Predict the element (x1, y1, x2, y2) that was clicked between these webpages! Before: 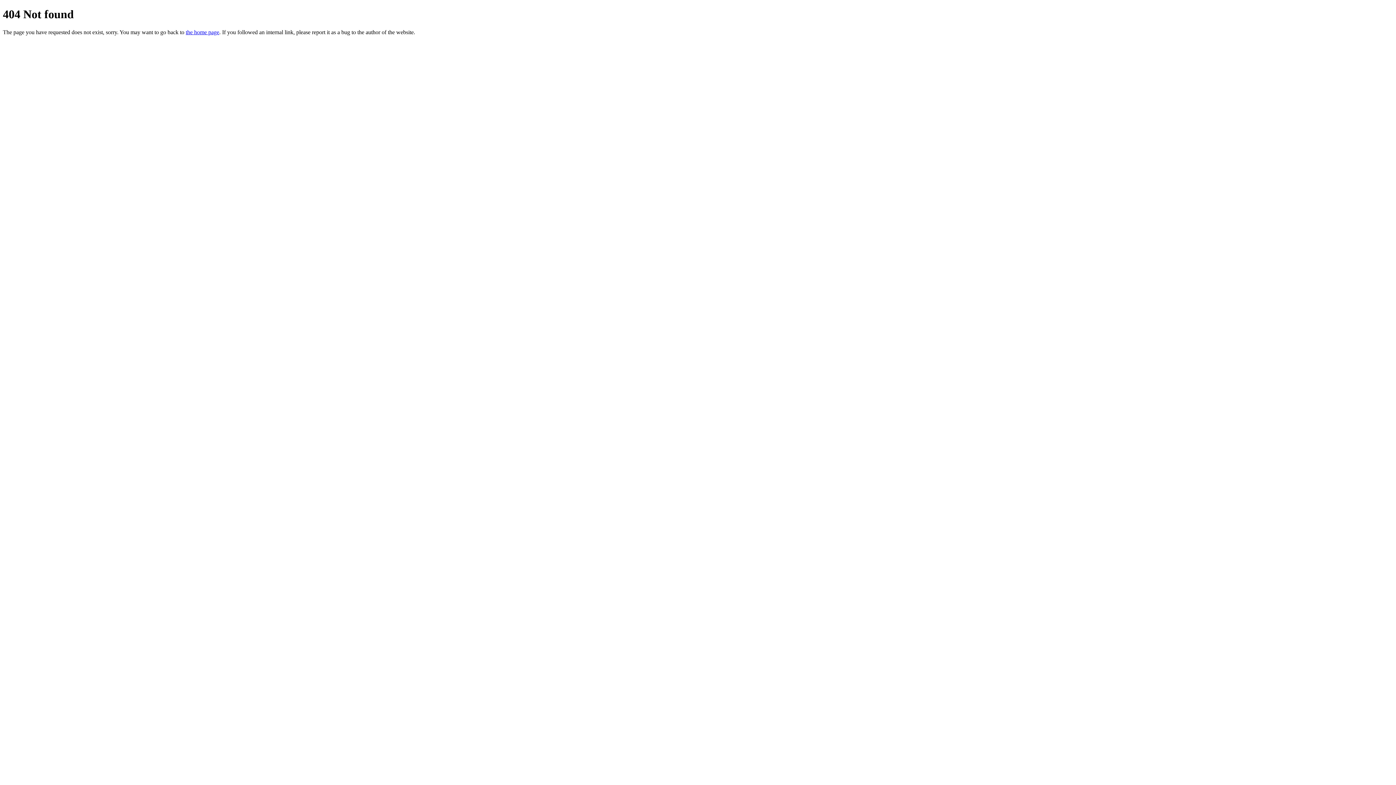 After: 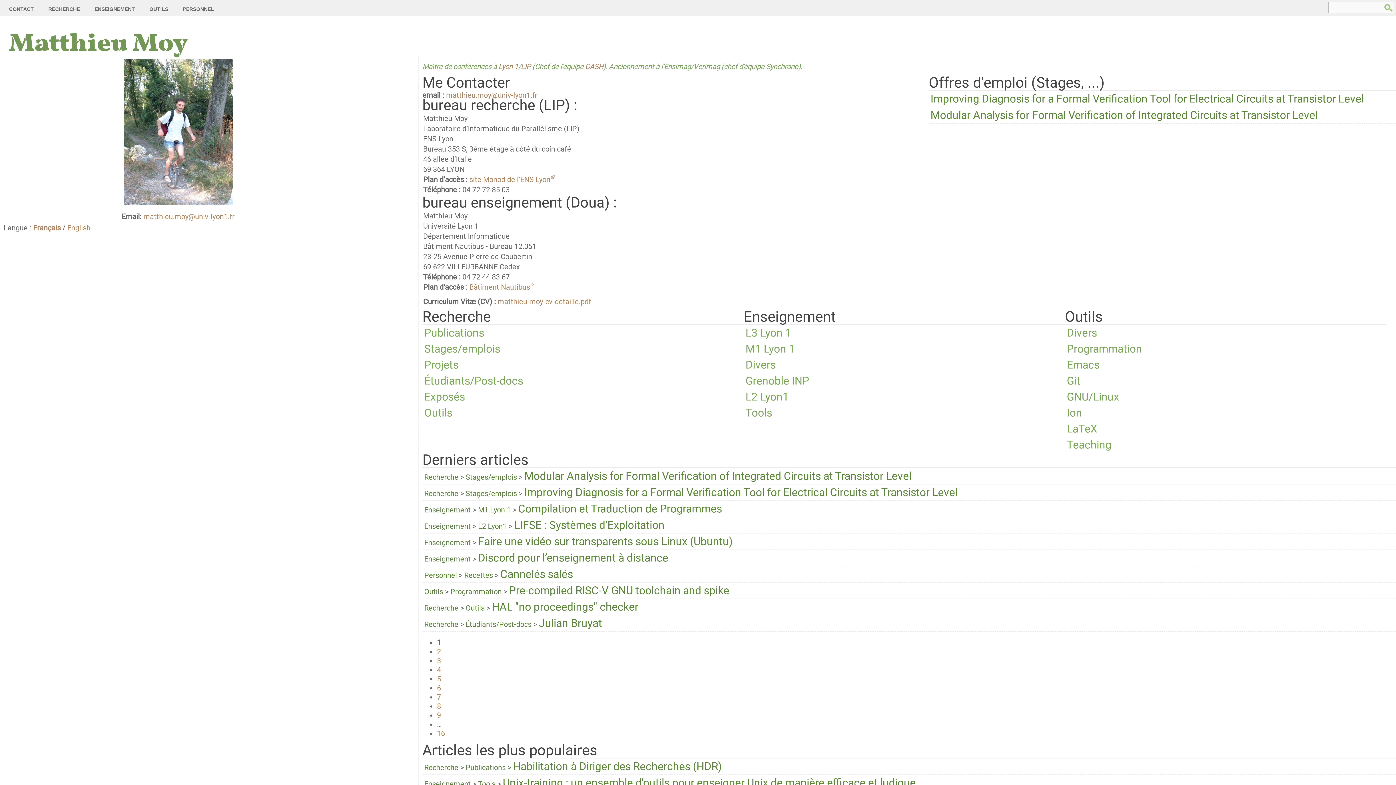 Action: label: the home page bbox: (185, 29, 219, 35)